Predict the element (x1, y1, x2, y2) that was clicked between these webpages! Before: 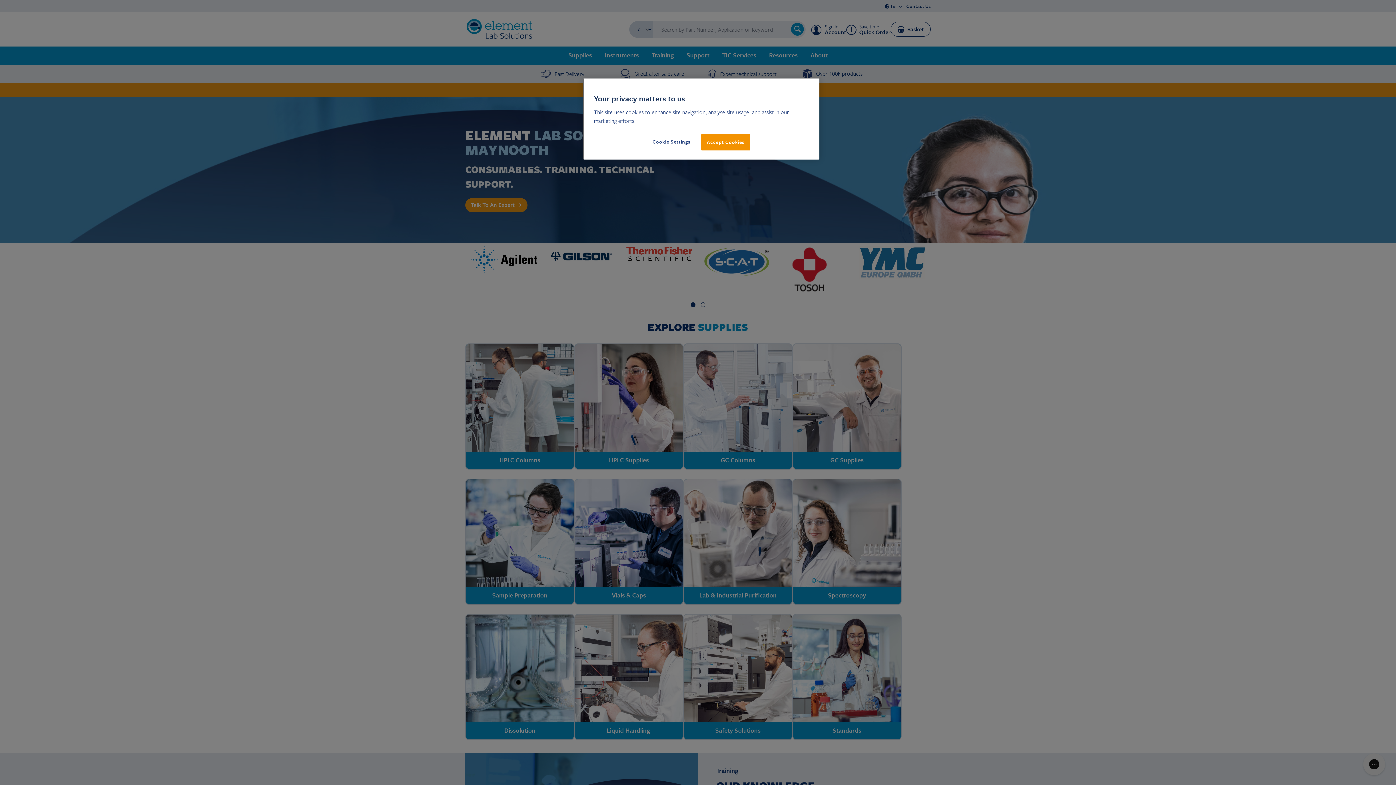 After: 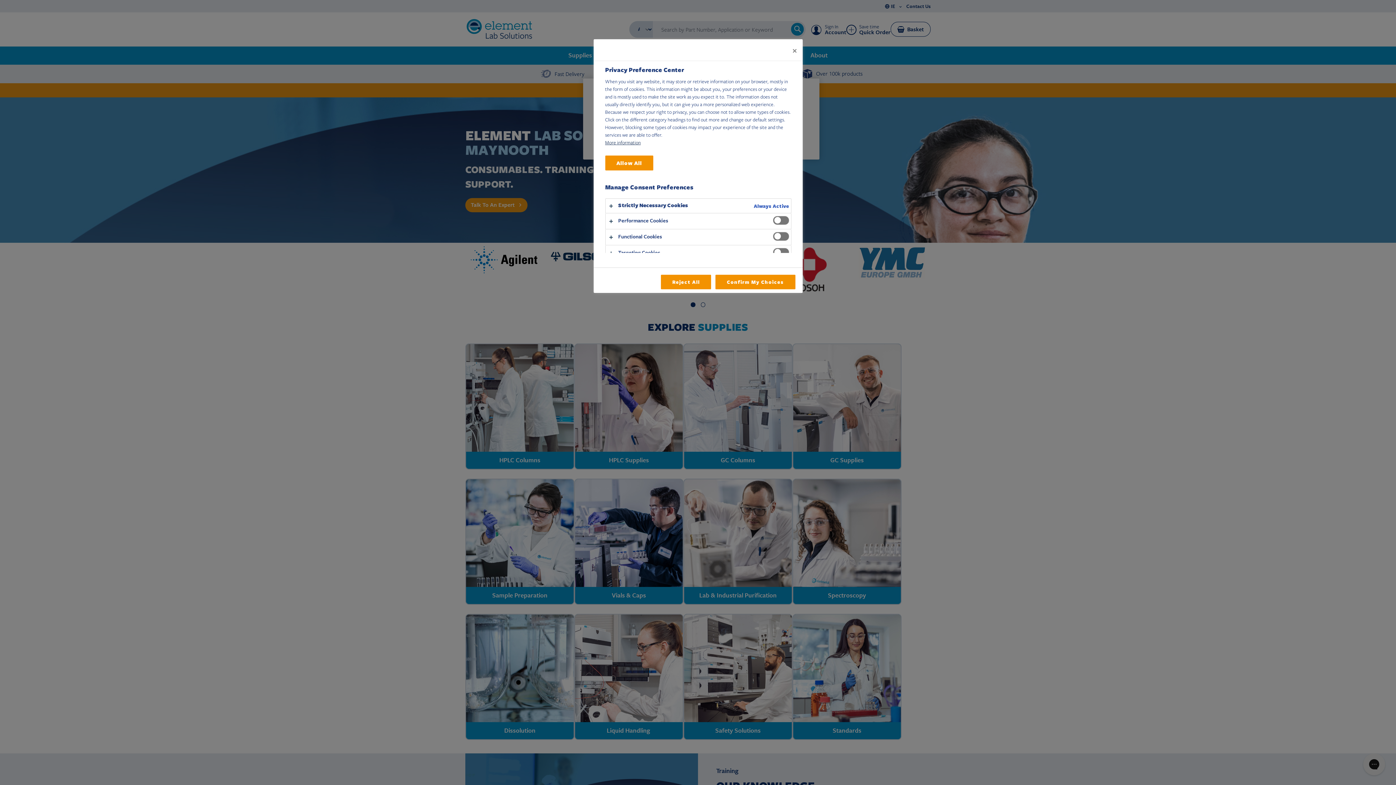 Action: label: Cookie Settings bbox: (647, 134, 696, 149)